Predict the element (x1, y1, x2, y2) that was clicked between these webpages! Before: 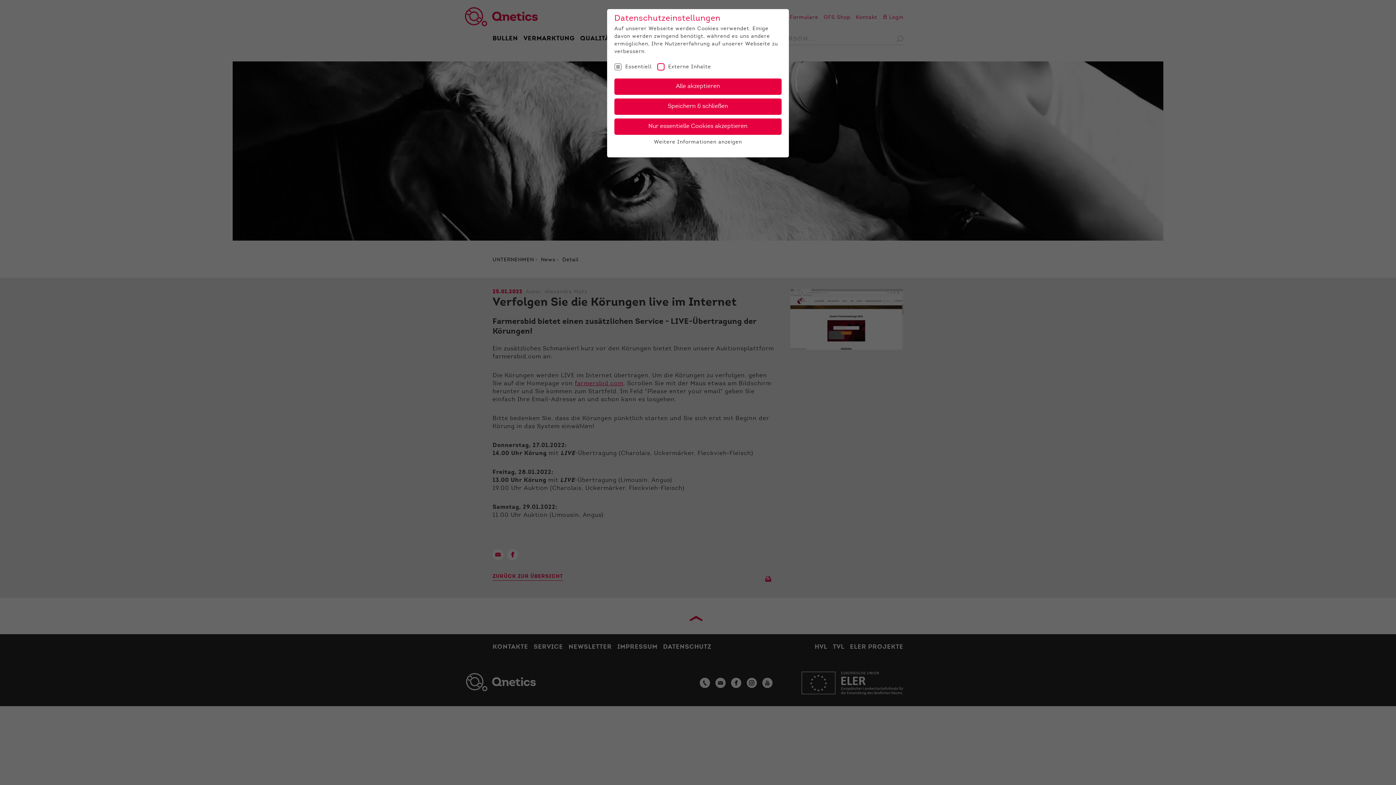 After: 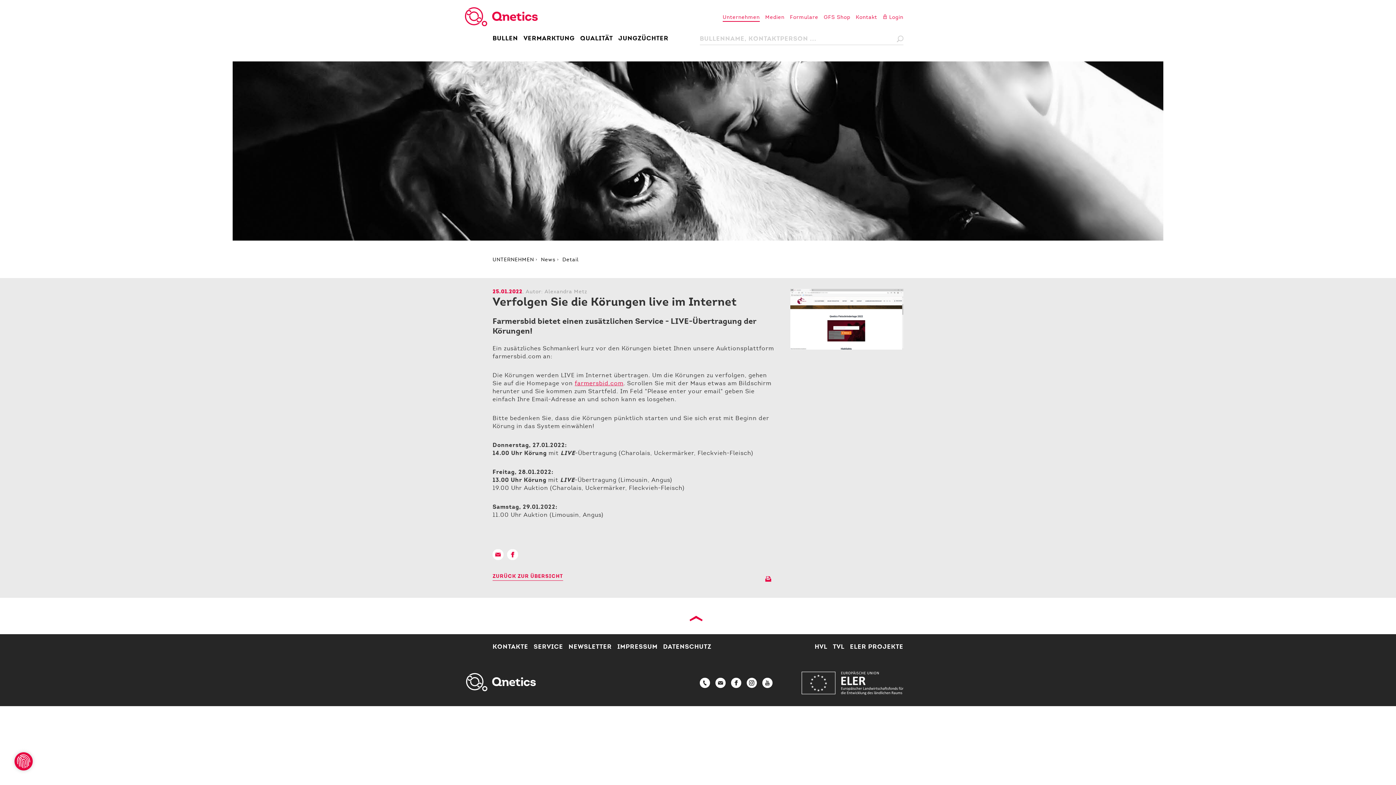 Action: label: Speichern & schließen bbox: (614, 98, 781, 115)